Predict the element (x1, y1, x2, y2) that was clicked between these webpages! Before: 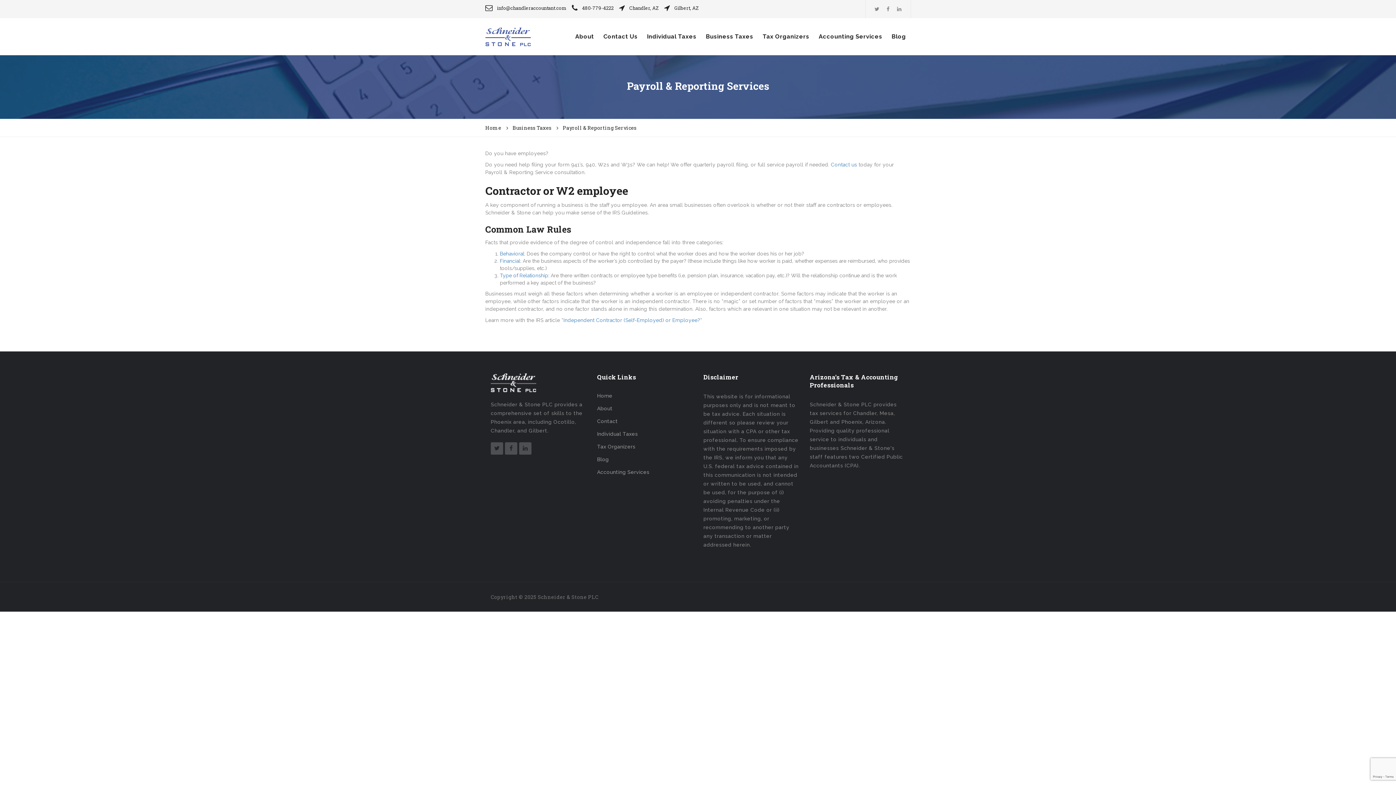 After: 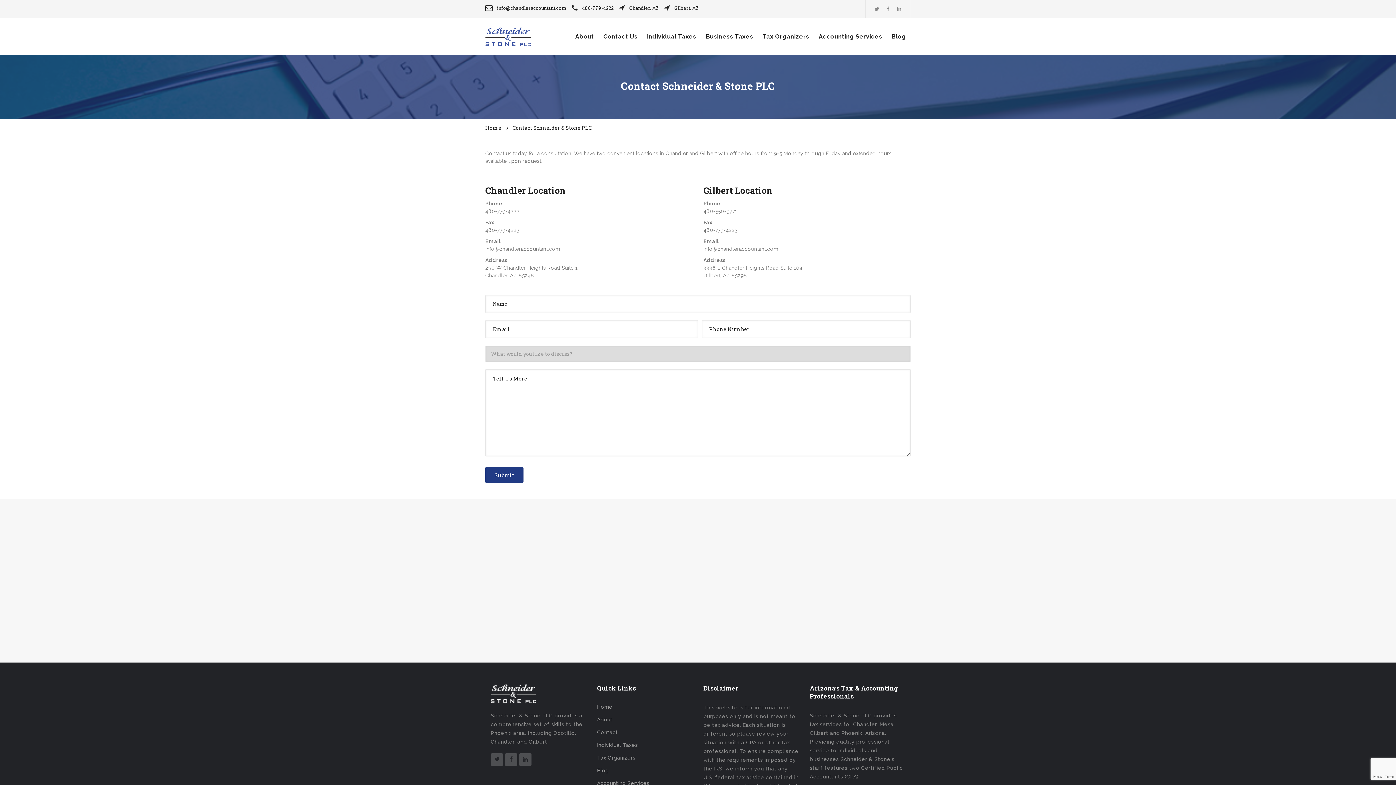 Action: bbox: (831, 161, 857, 167) label: Contact us